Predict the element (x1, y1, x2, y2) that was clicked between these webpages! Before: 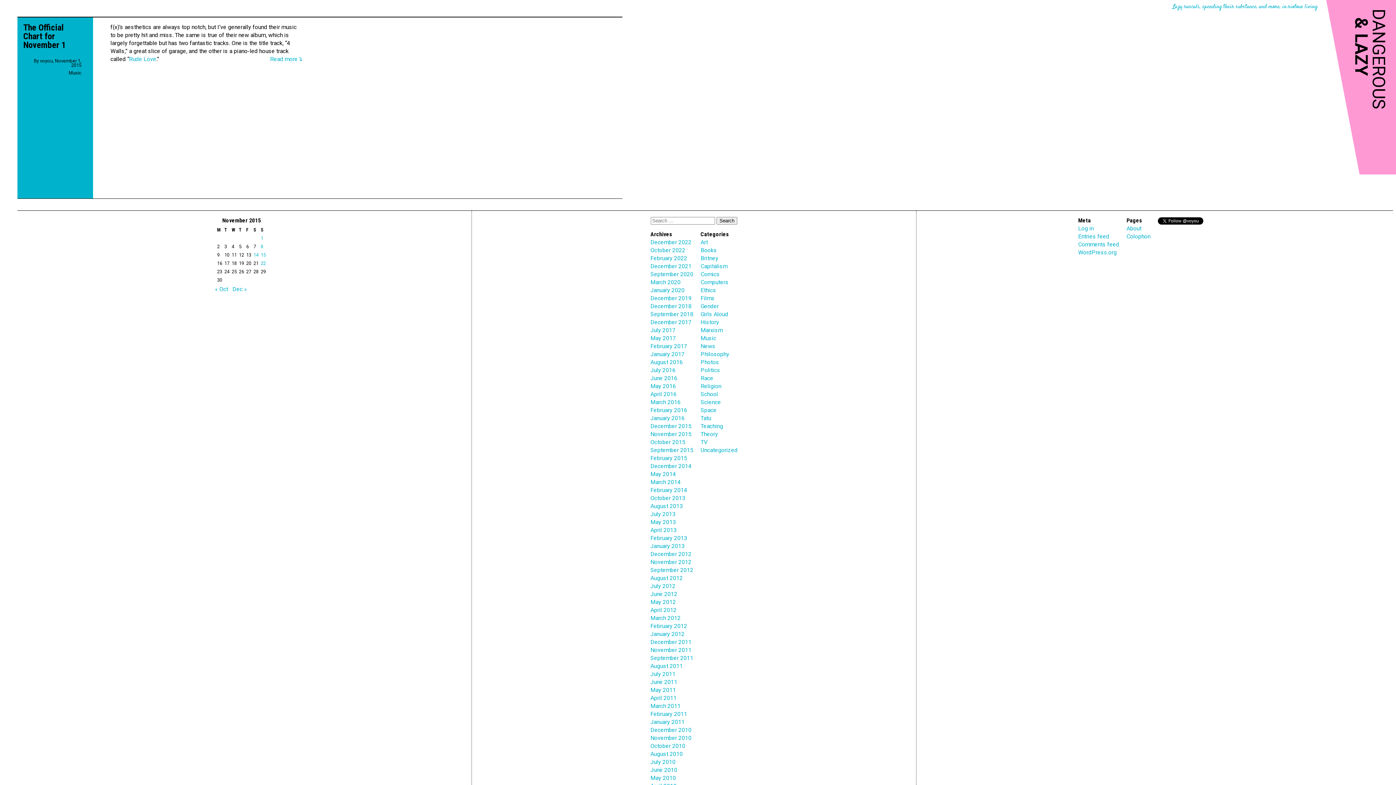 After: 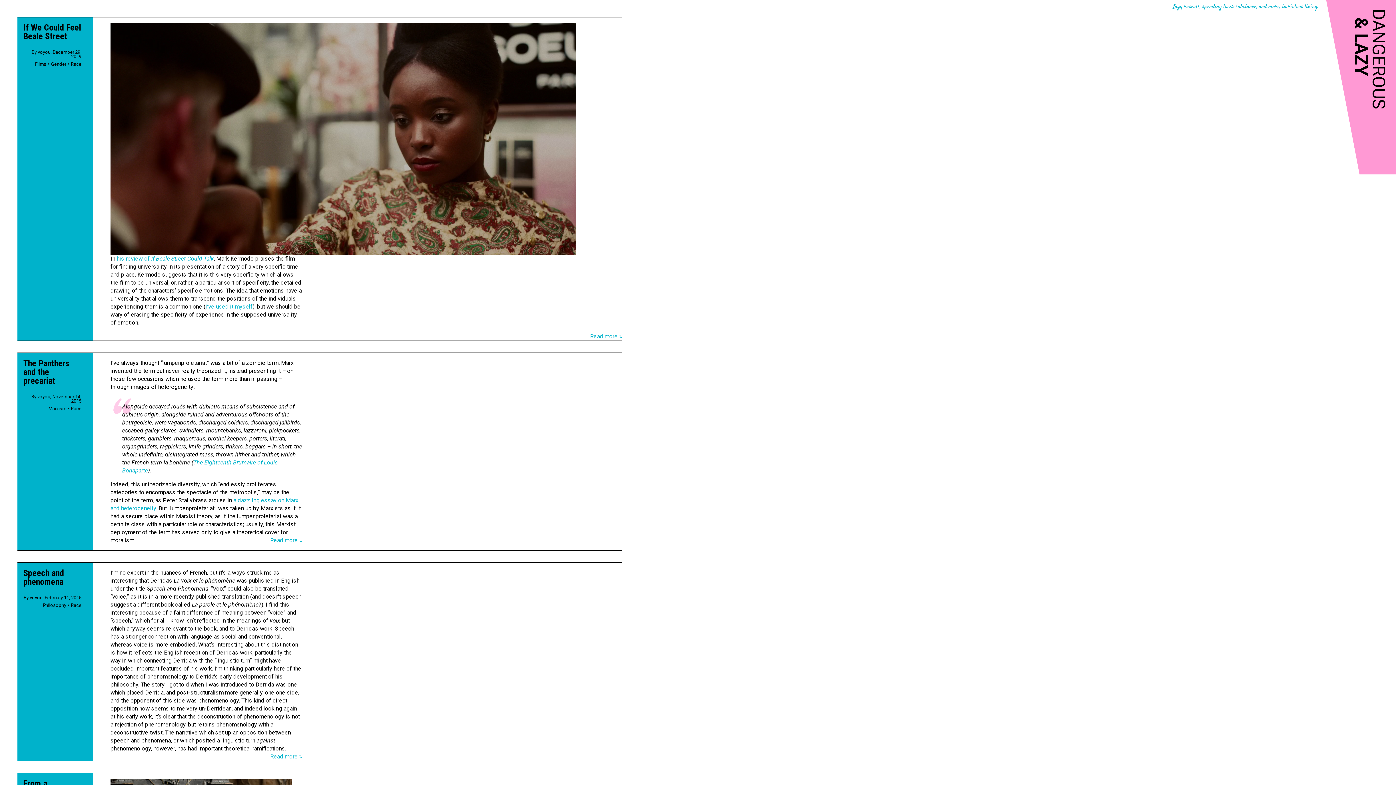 Action: bbox: (700, 374, 713, 381) label: Race